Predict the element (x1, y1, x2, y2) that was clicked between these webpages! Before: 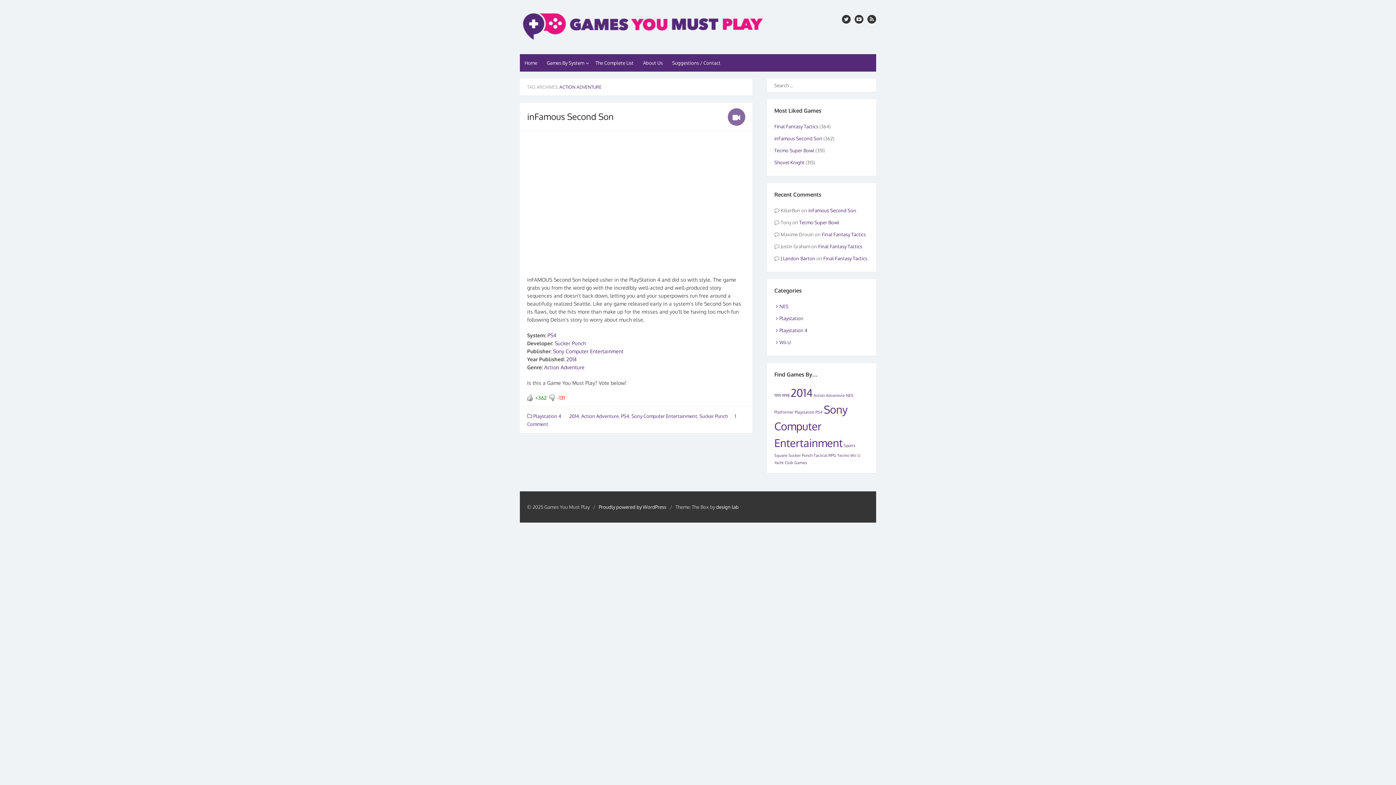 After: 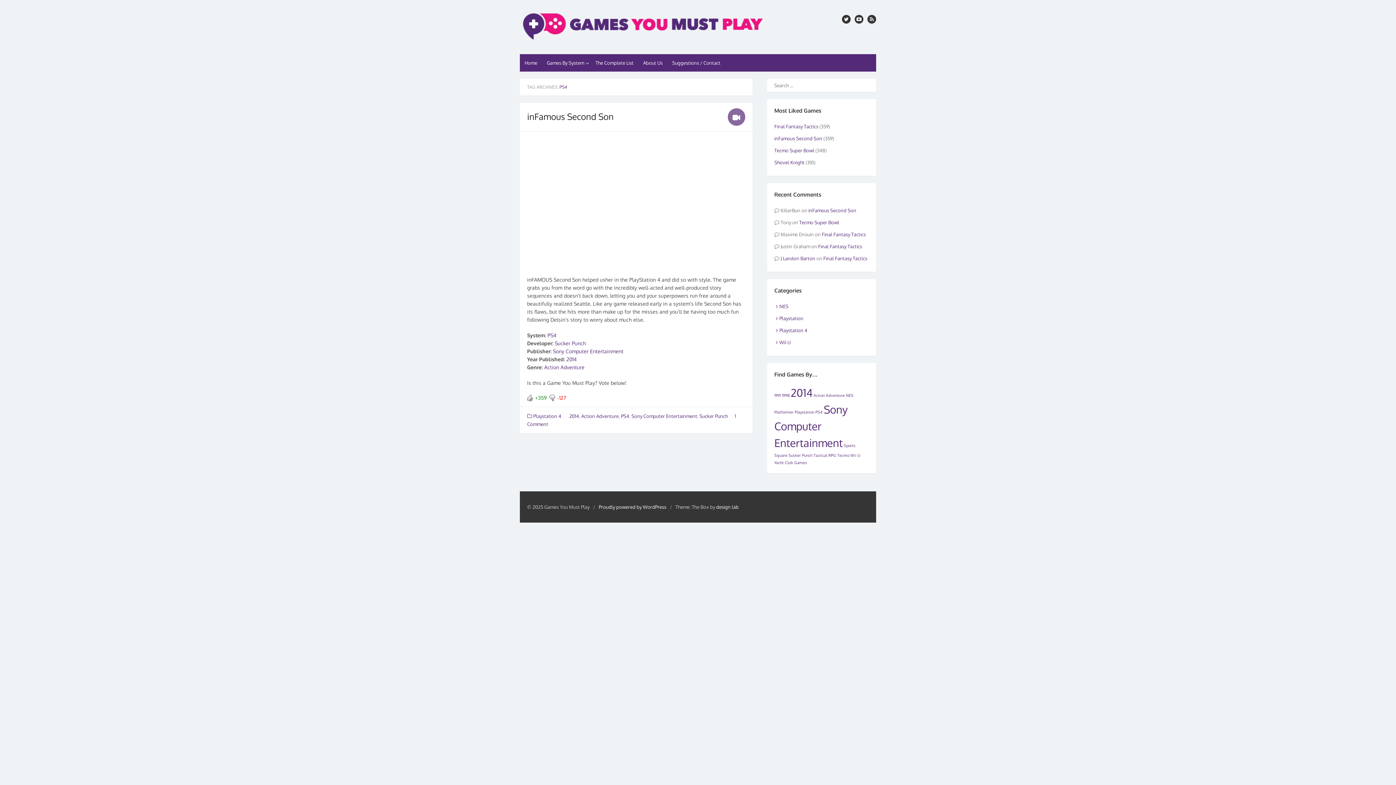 Action: bbox: (547, 332, 556, 338) label: PS4